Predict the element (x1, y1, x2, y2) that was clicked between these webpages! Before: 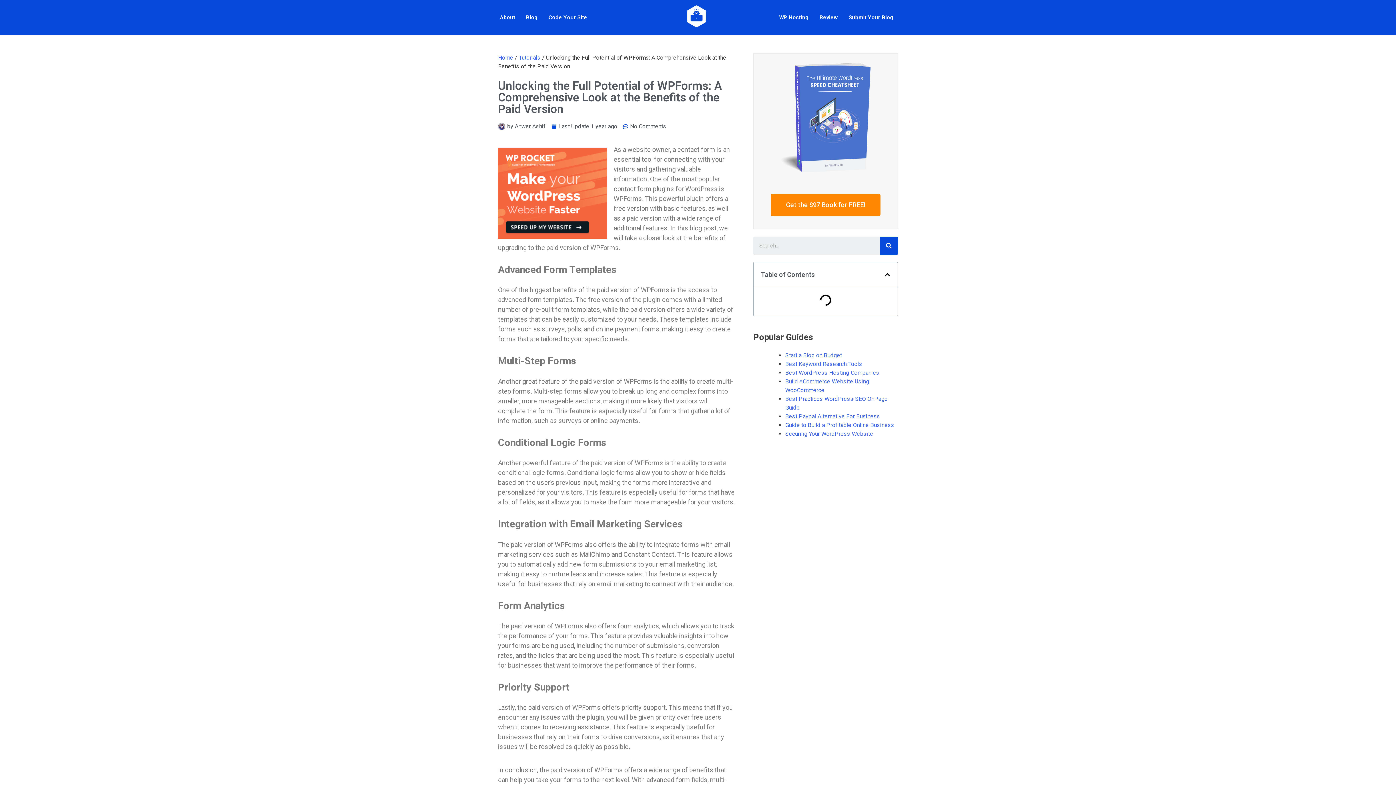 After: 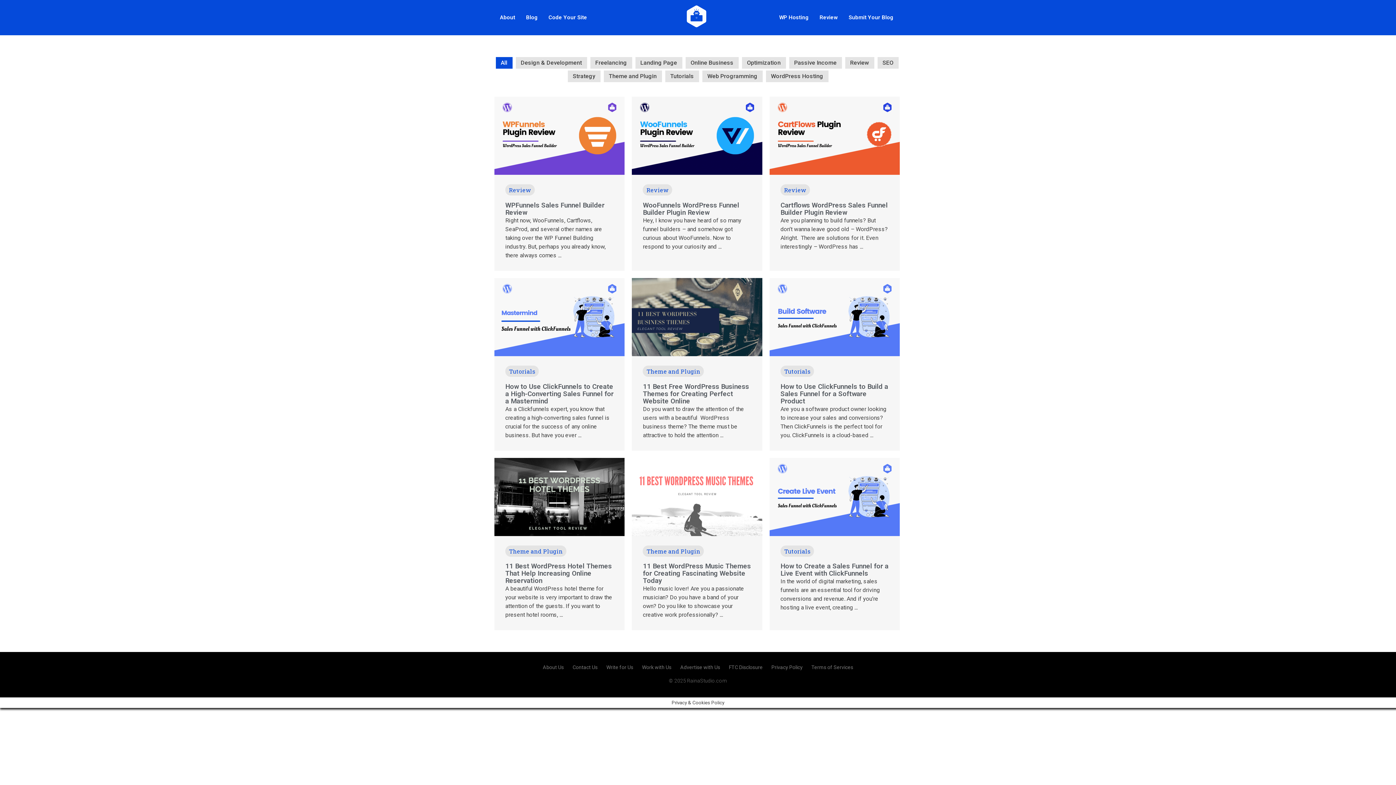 Action: bbox: (685, 5, 707, 27)